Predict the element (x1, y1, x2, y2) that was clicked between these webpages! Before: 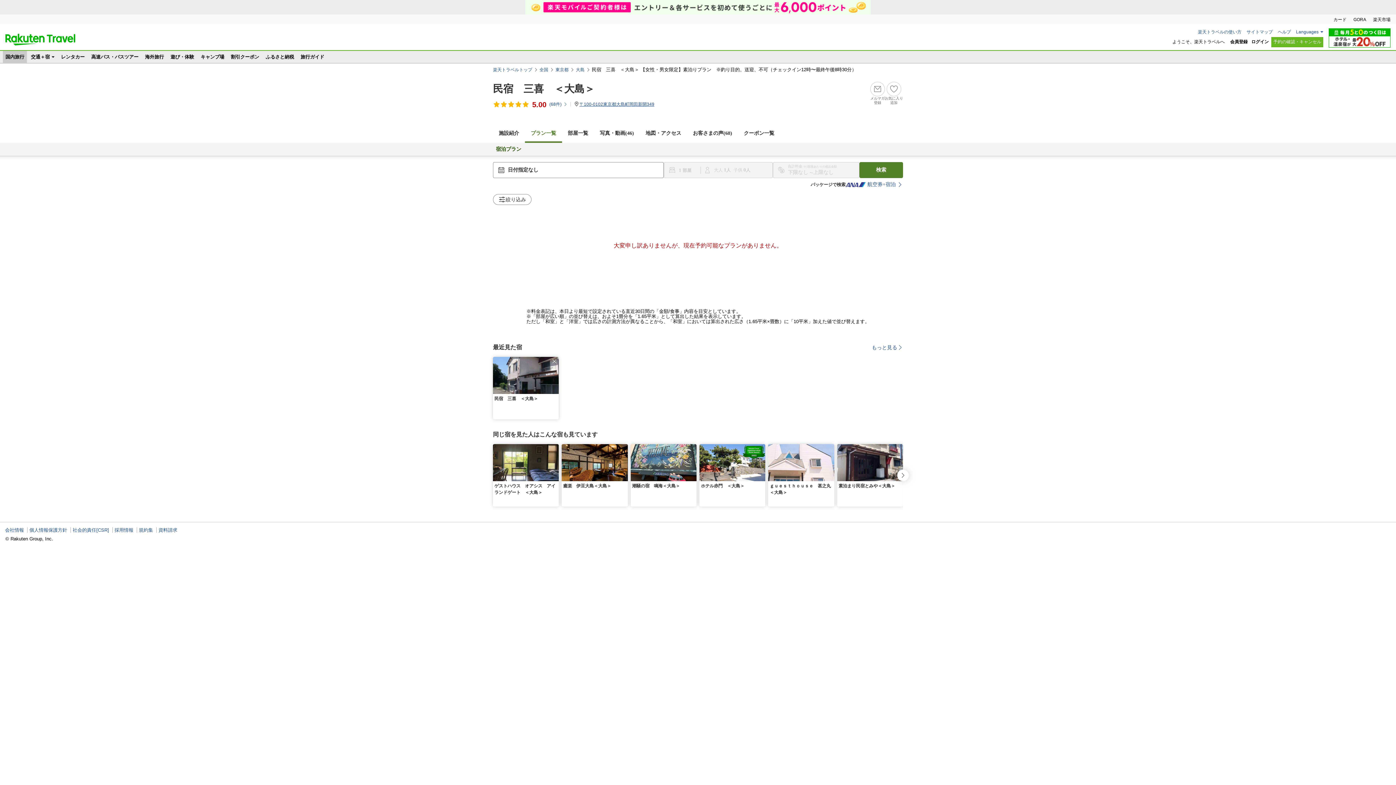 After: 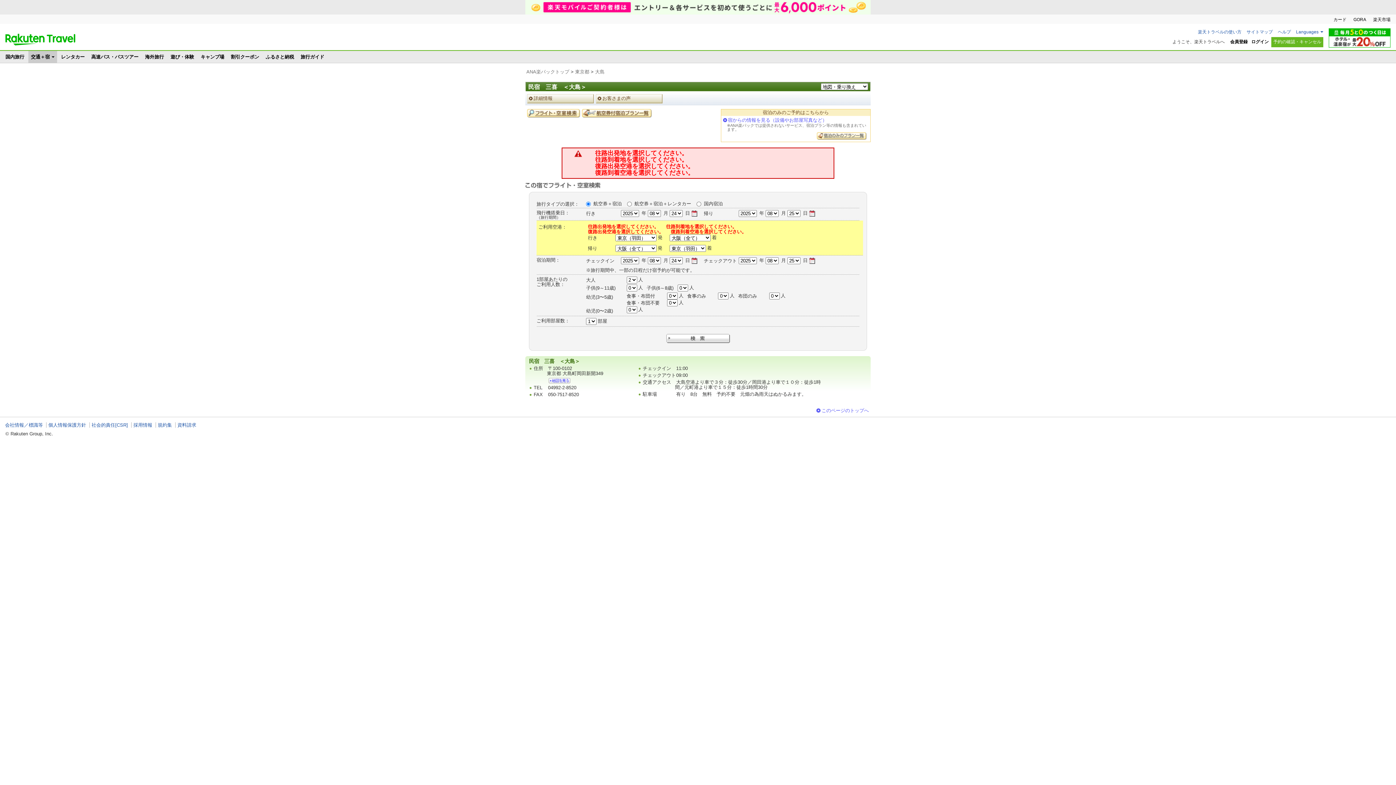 Action: label: 航空券+宿泊 bbox: (845, 181, 896, 188)